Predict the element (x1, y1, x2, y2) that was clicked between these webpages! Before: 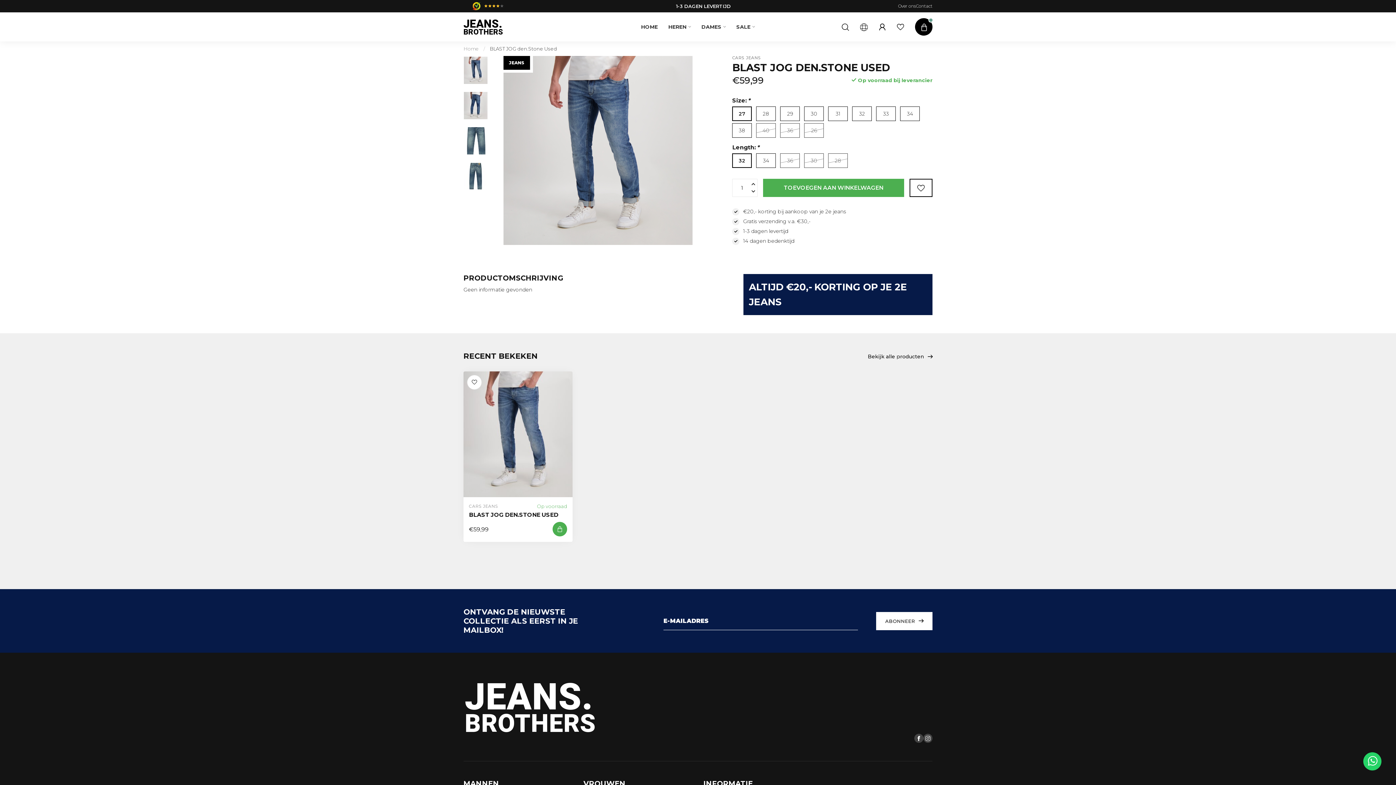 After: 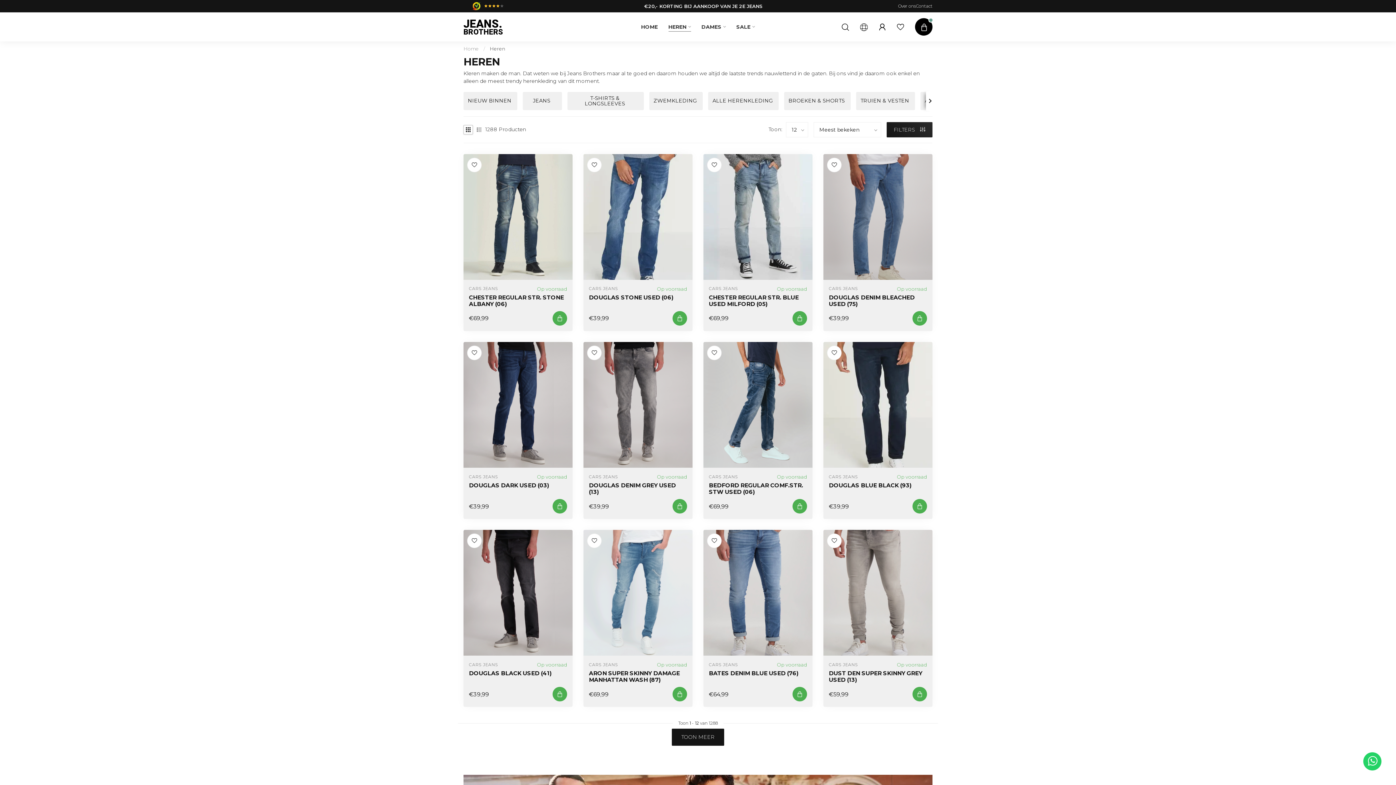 Action: bbox: (668, 17, 691, 36) label: HEREN